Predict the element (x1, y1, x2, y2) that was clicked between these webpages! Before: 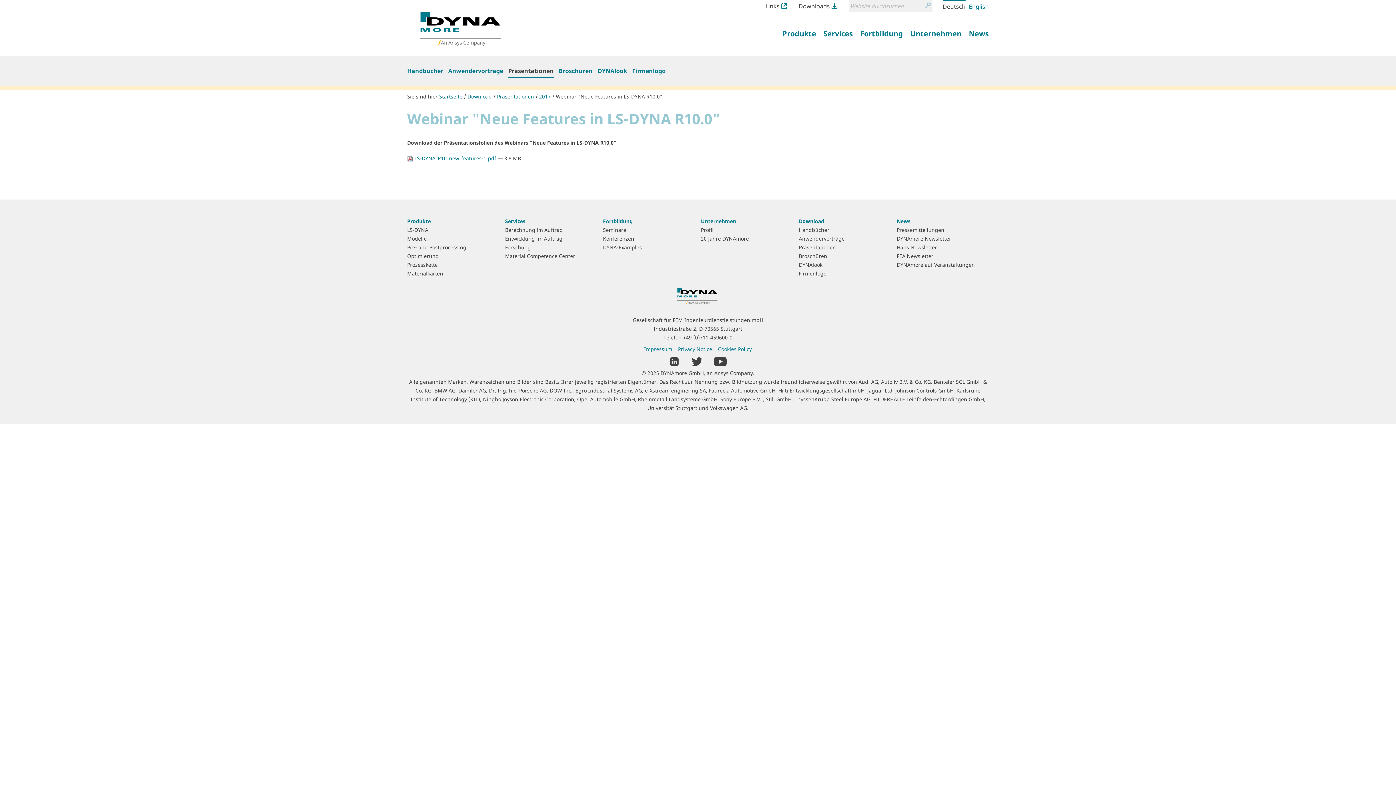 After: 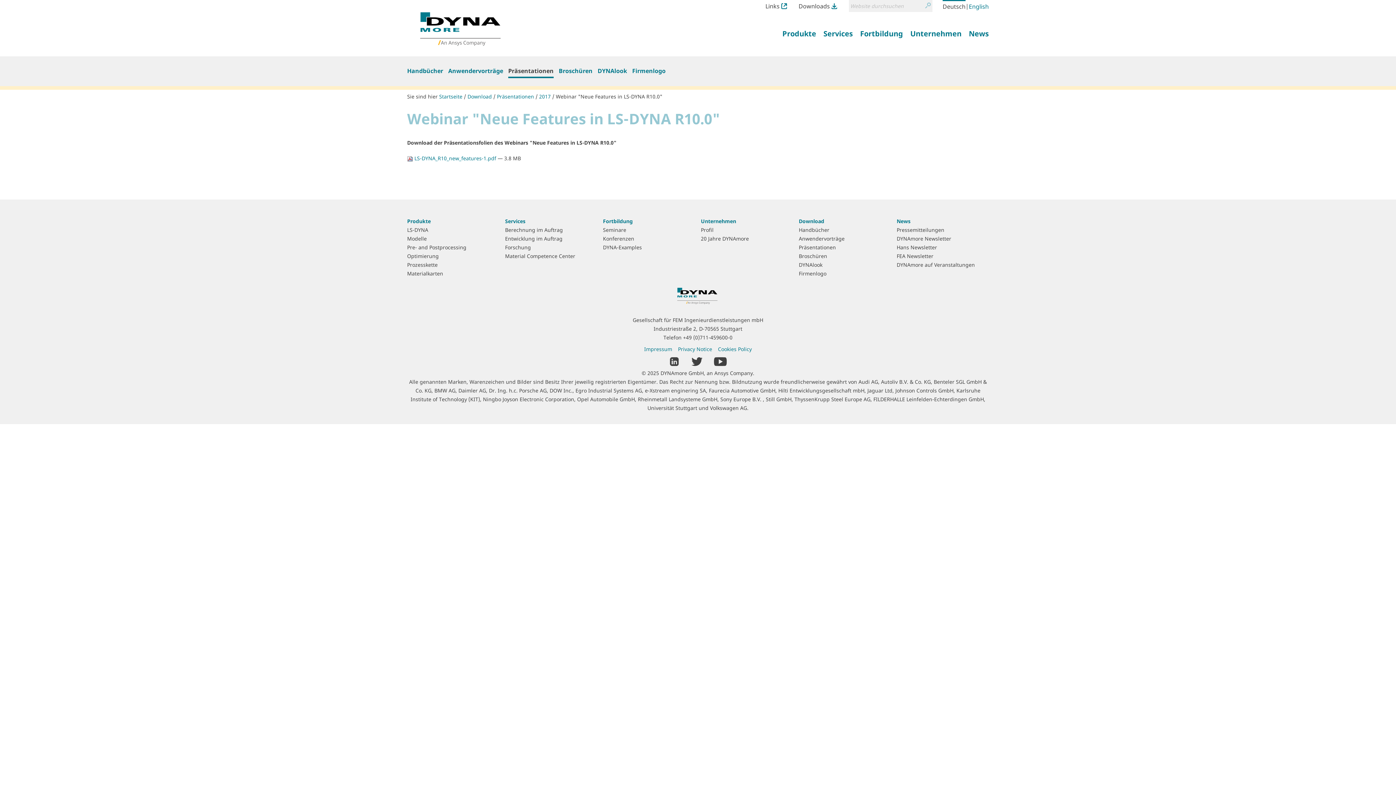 Action: bbox: (691, 357, 702, 364)